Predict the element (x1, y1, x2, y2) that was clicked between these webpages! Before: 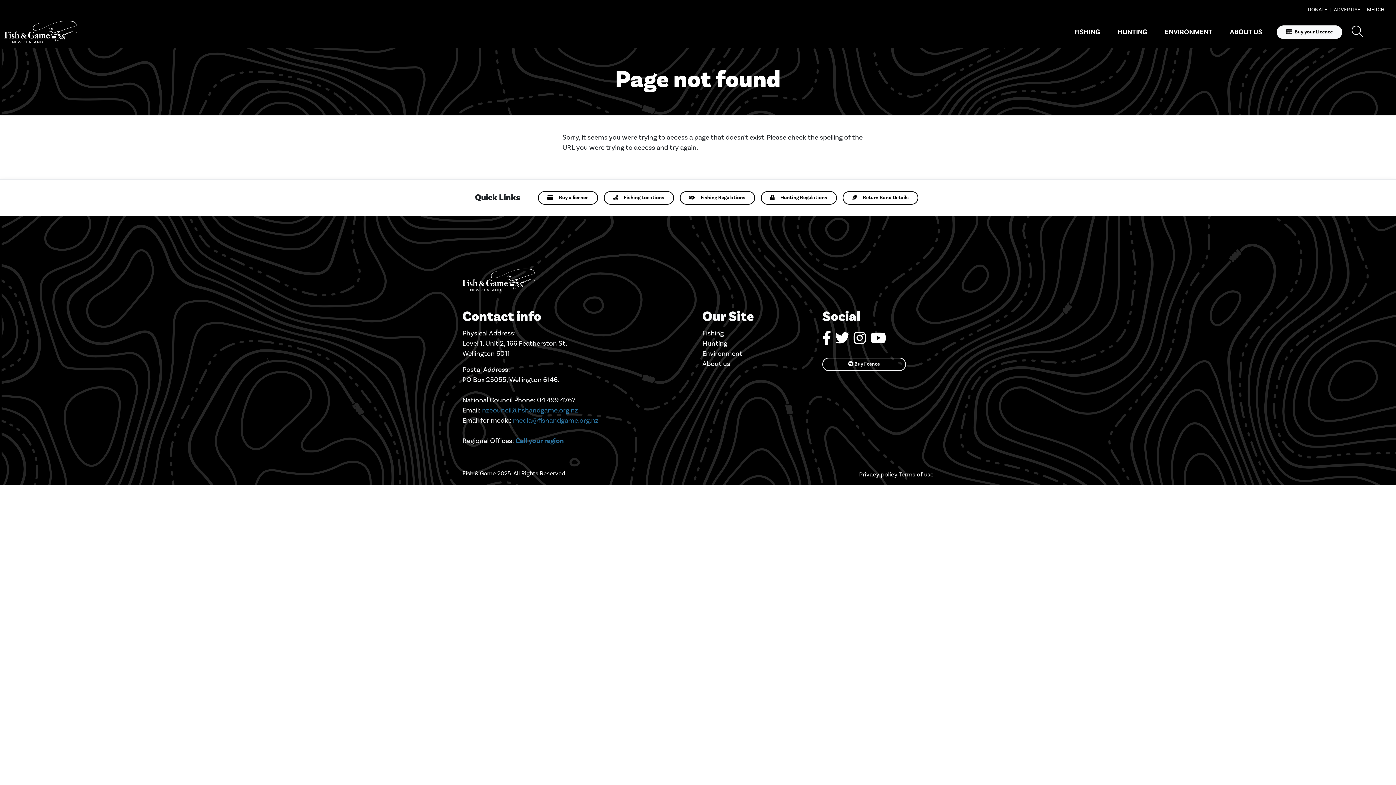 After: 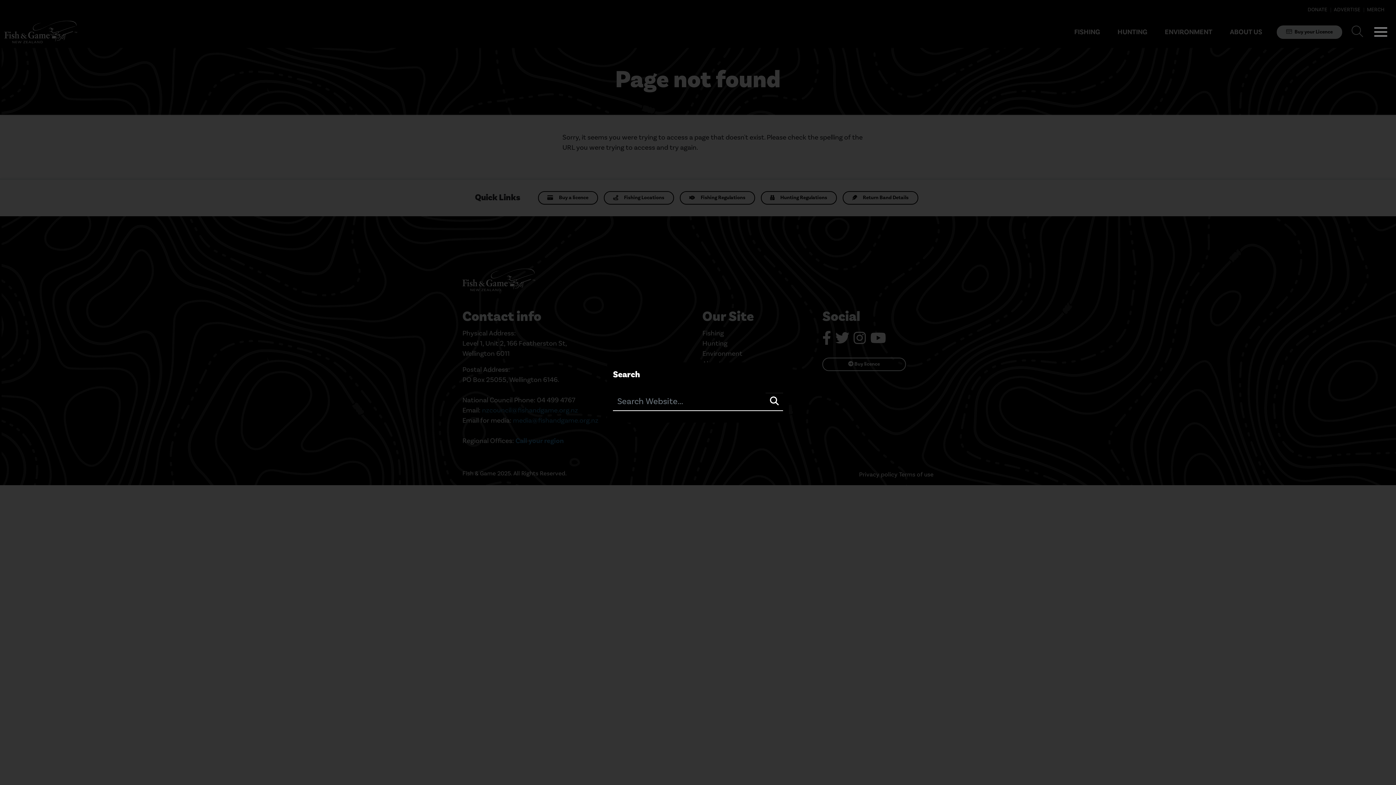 Action: label: Search bbox: (1348, 23, 1367, 41)